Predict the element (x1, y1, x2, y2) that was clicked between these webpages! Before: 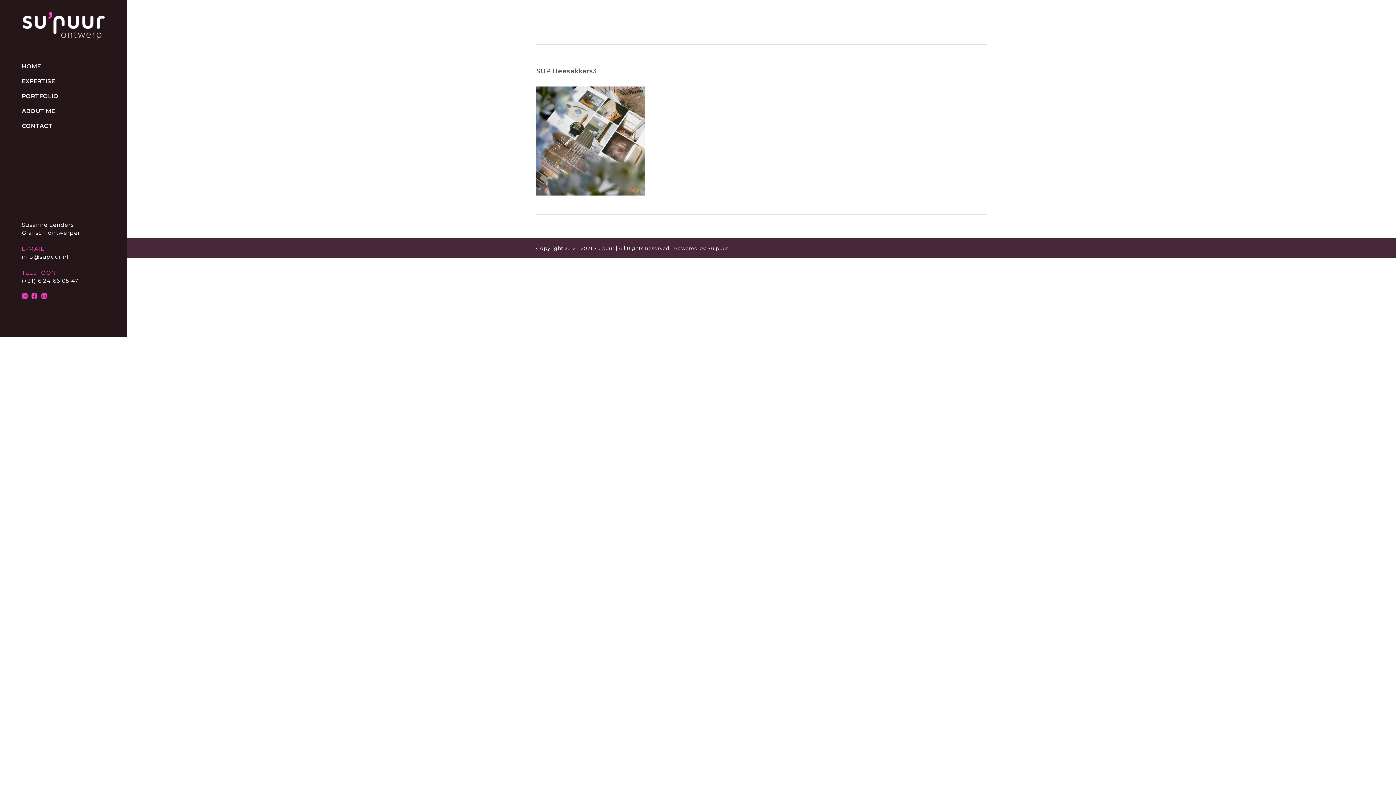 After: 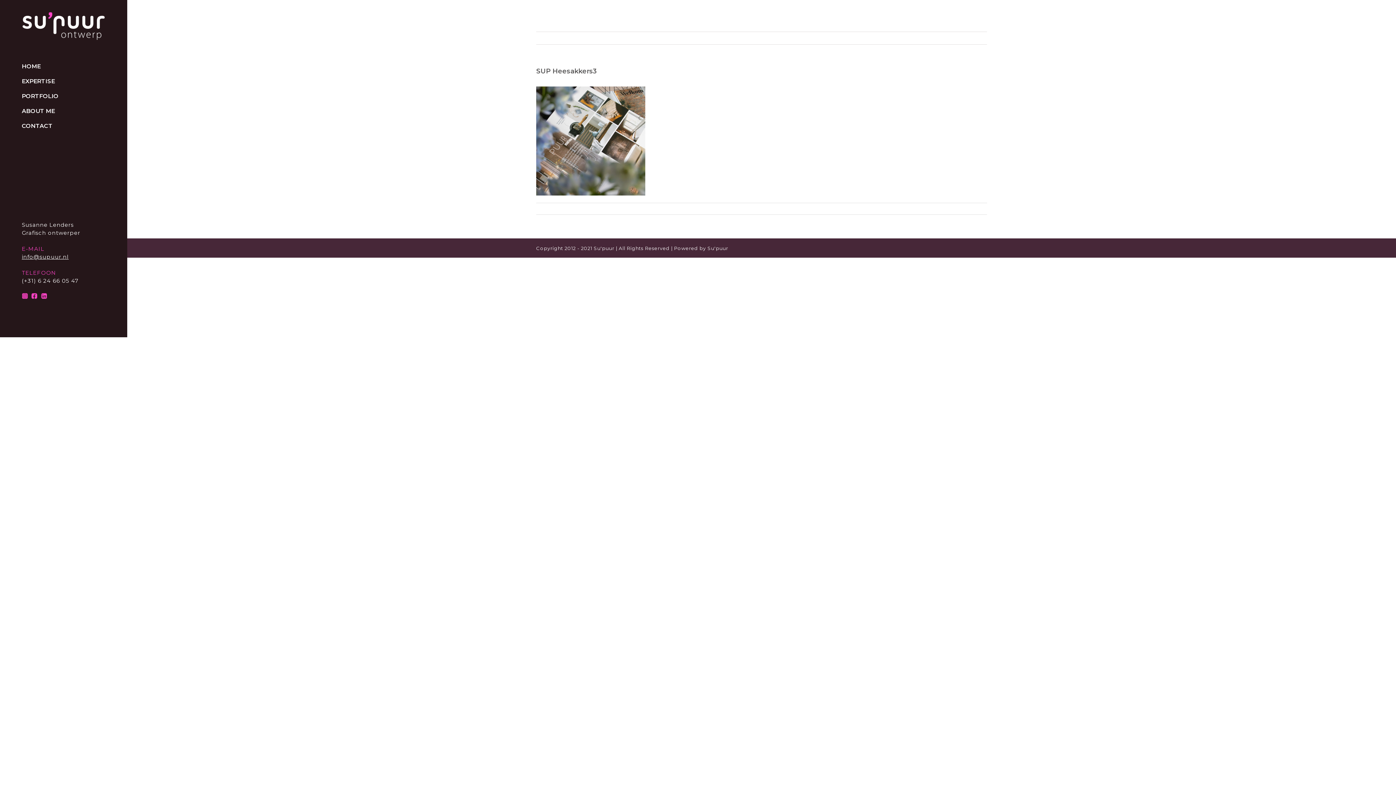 Action: label: info@supuur.nl bbox: (21, 253, 68, 260)